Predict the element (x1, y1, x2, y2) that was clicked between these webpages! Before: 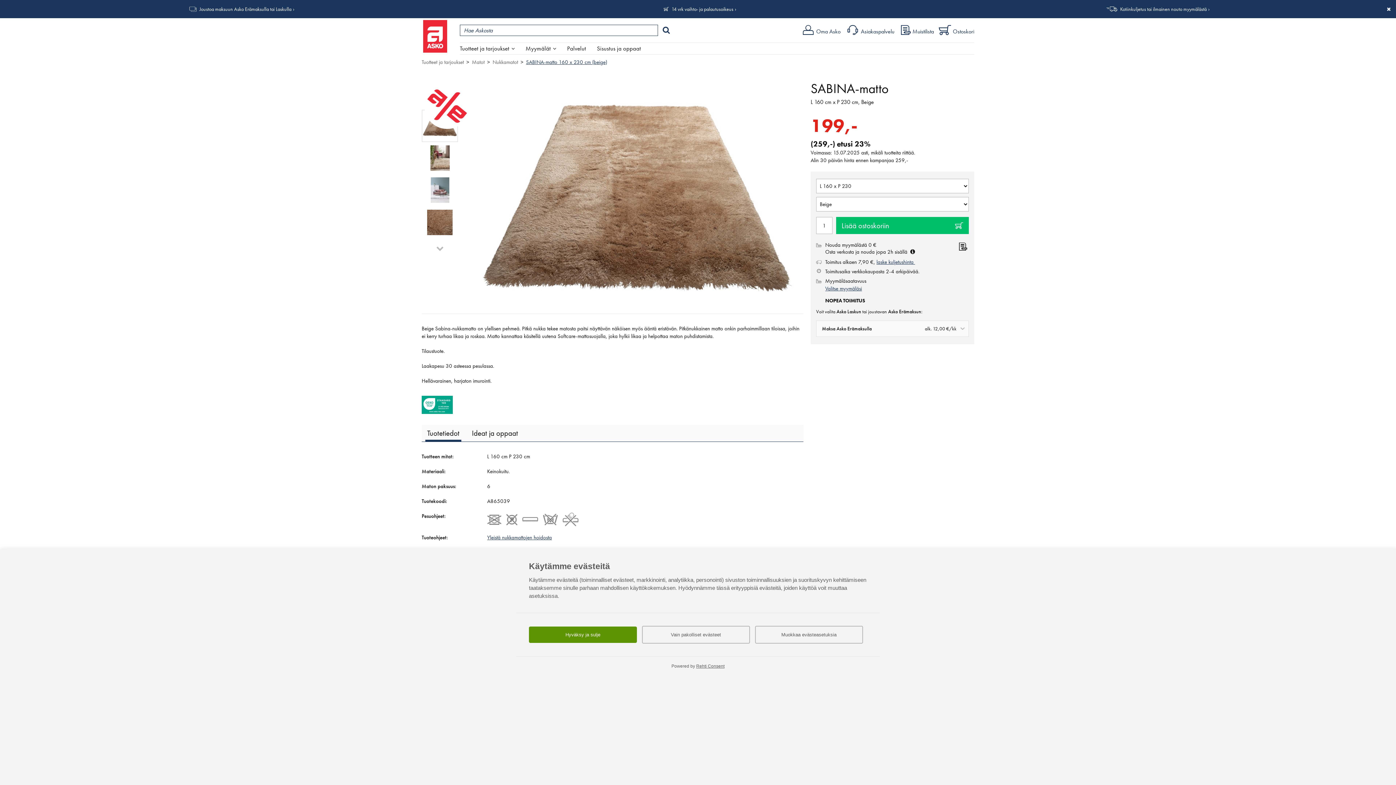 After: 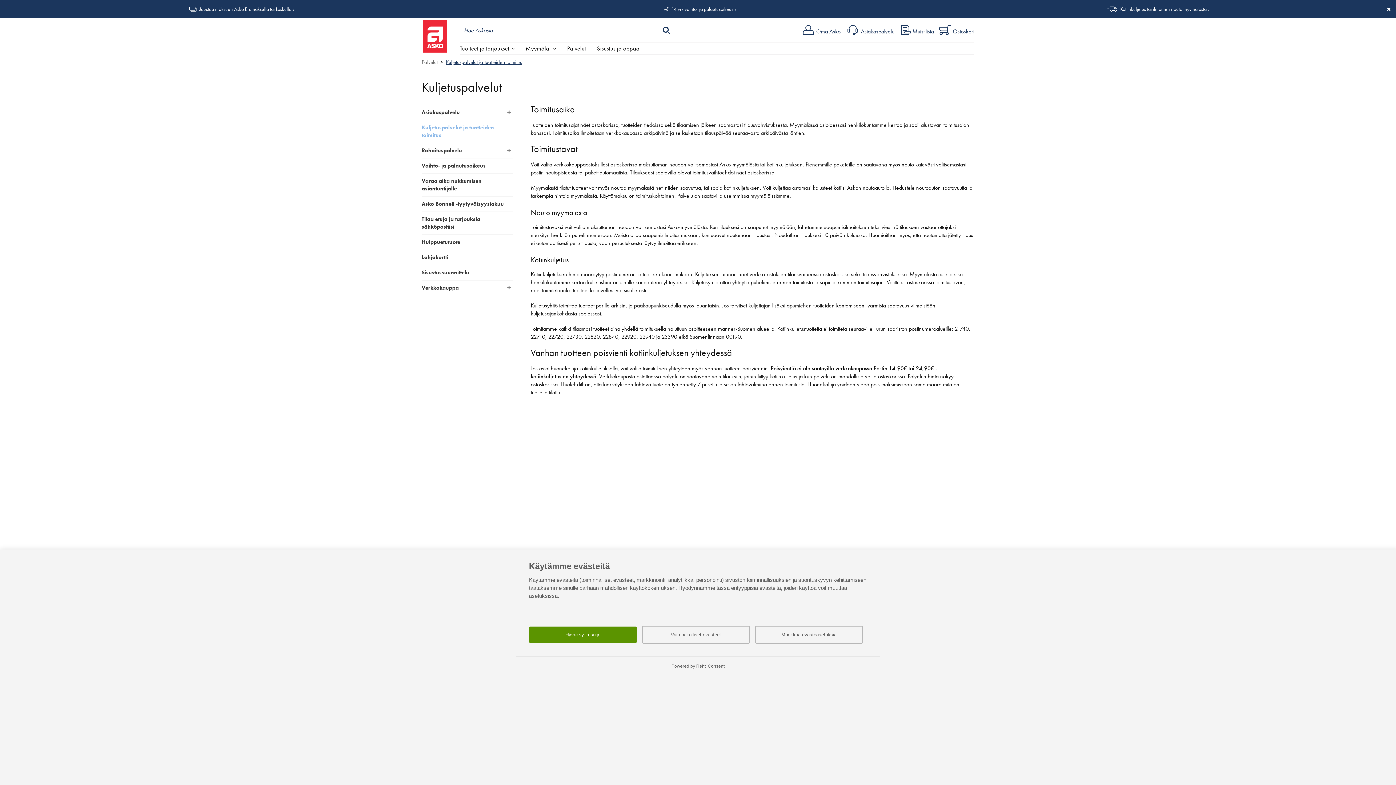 Action: bbox: (1120, 5, 1207, 12) label: Kotiinkuljetus tai ilmainen nouto myymälästä